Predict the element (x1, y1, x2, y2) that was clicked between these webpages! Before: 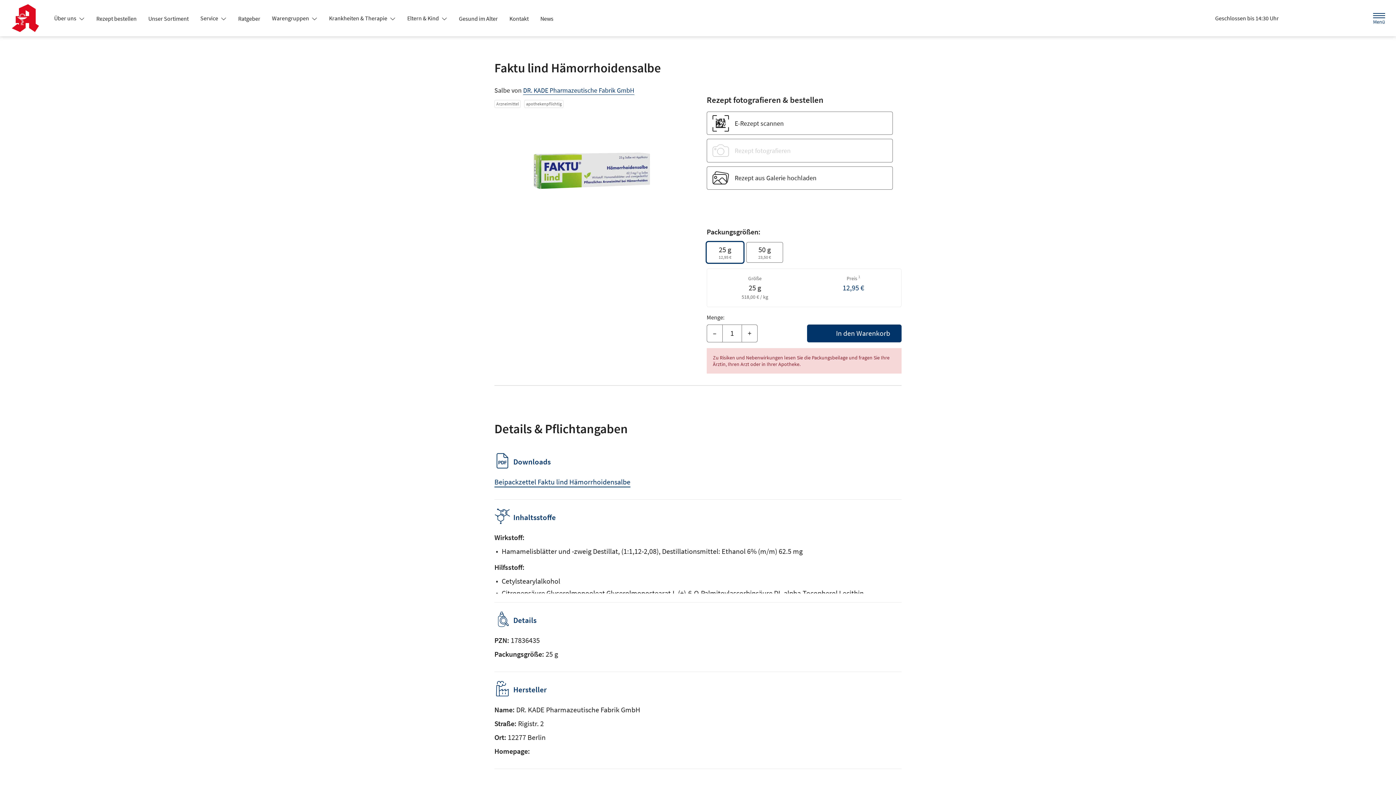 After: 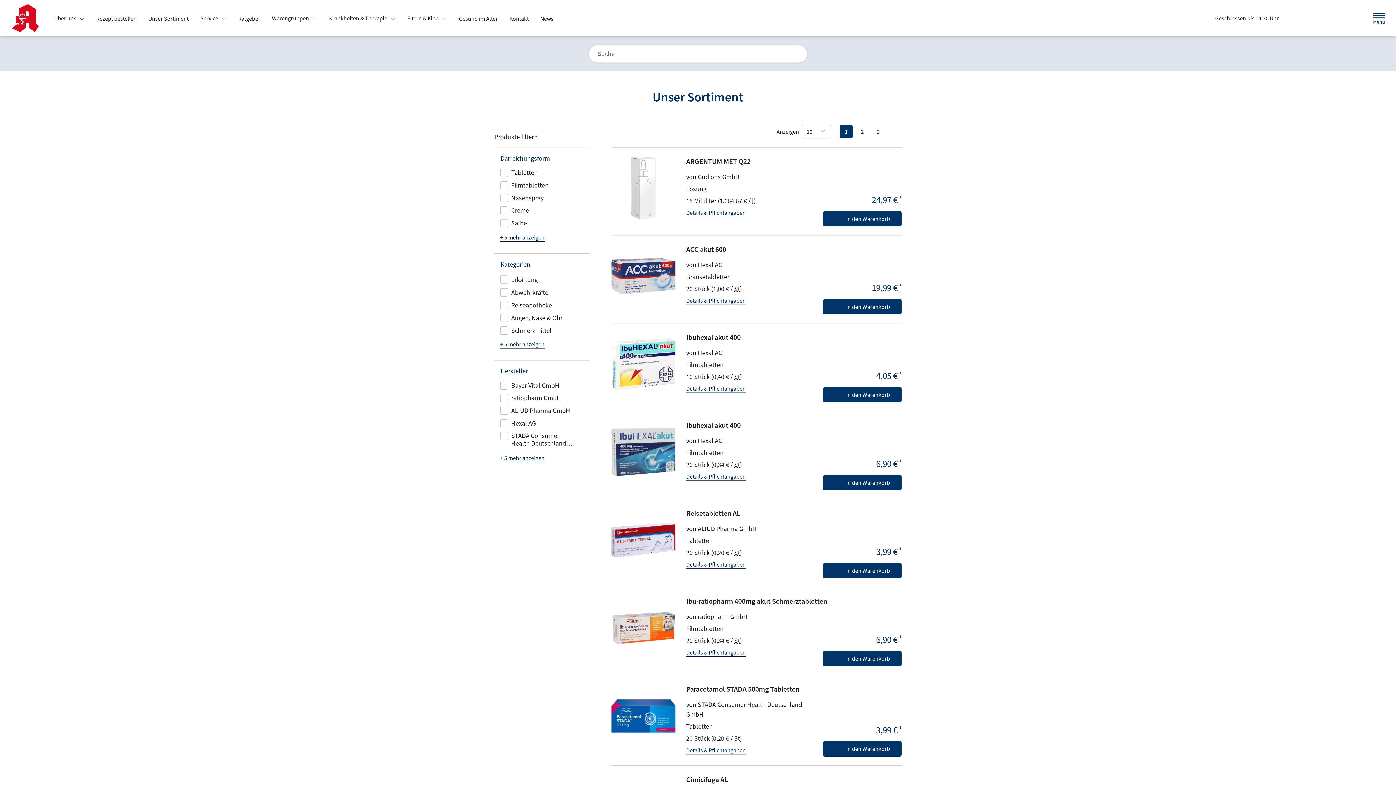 Action: bbox: (142, 12, 194, 25) label: Unser Sortiment